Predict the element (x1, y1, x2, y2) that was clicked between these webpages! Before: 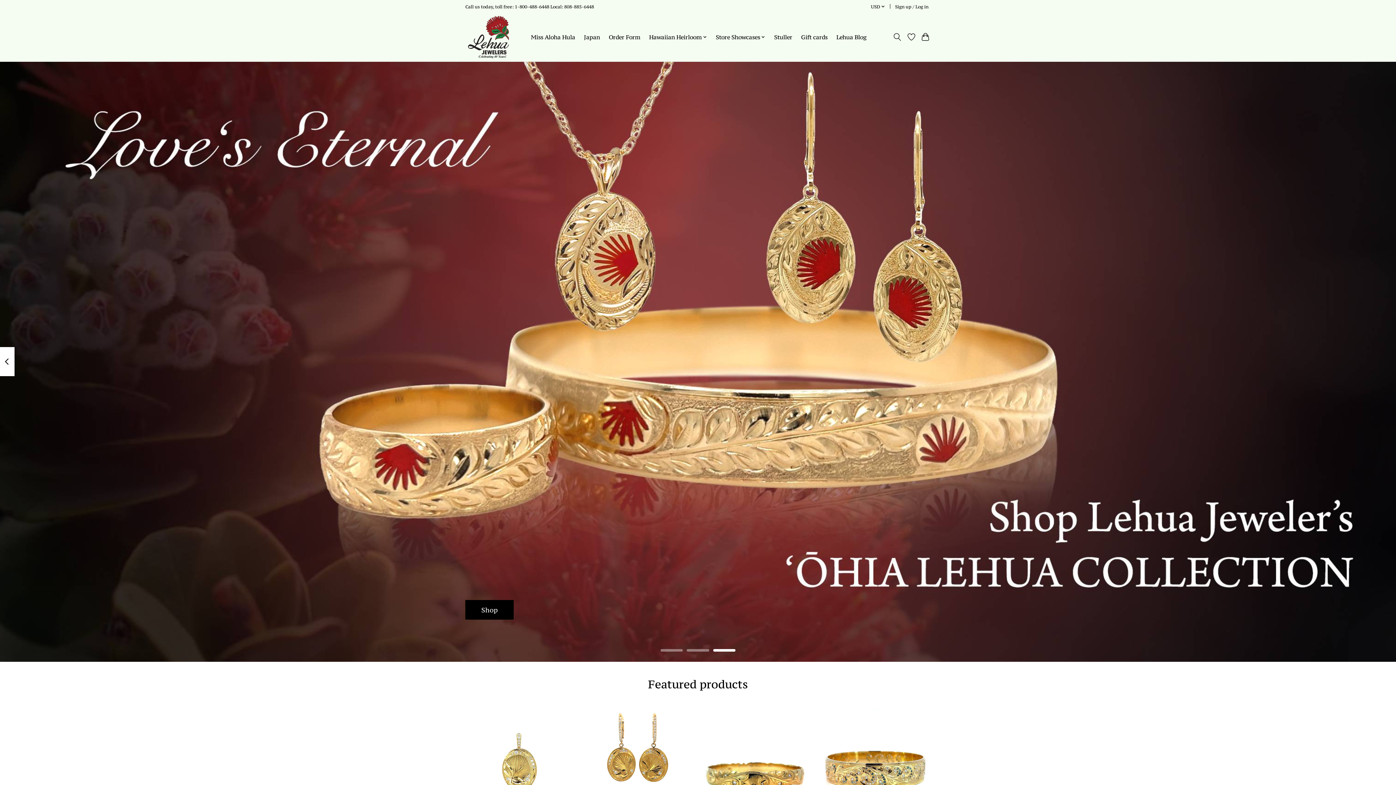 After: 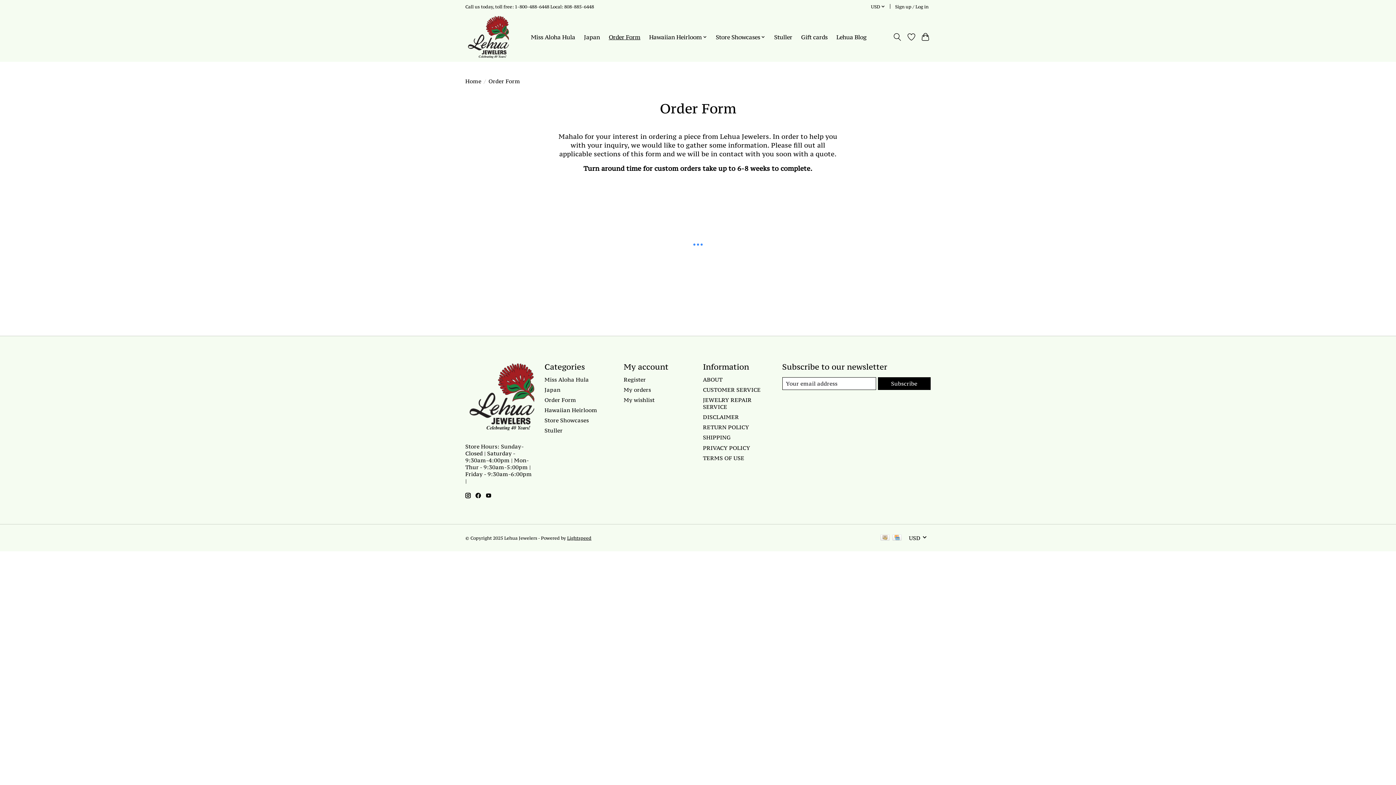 Action: label: Order Form bbox: (606, 31, 643, 42)